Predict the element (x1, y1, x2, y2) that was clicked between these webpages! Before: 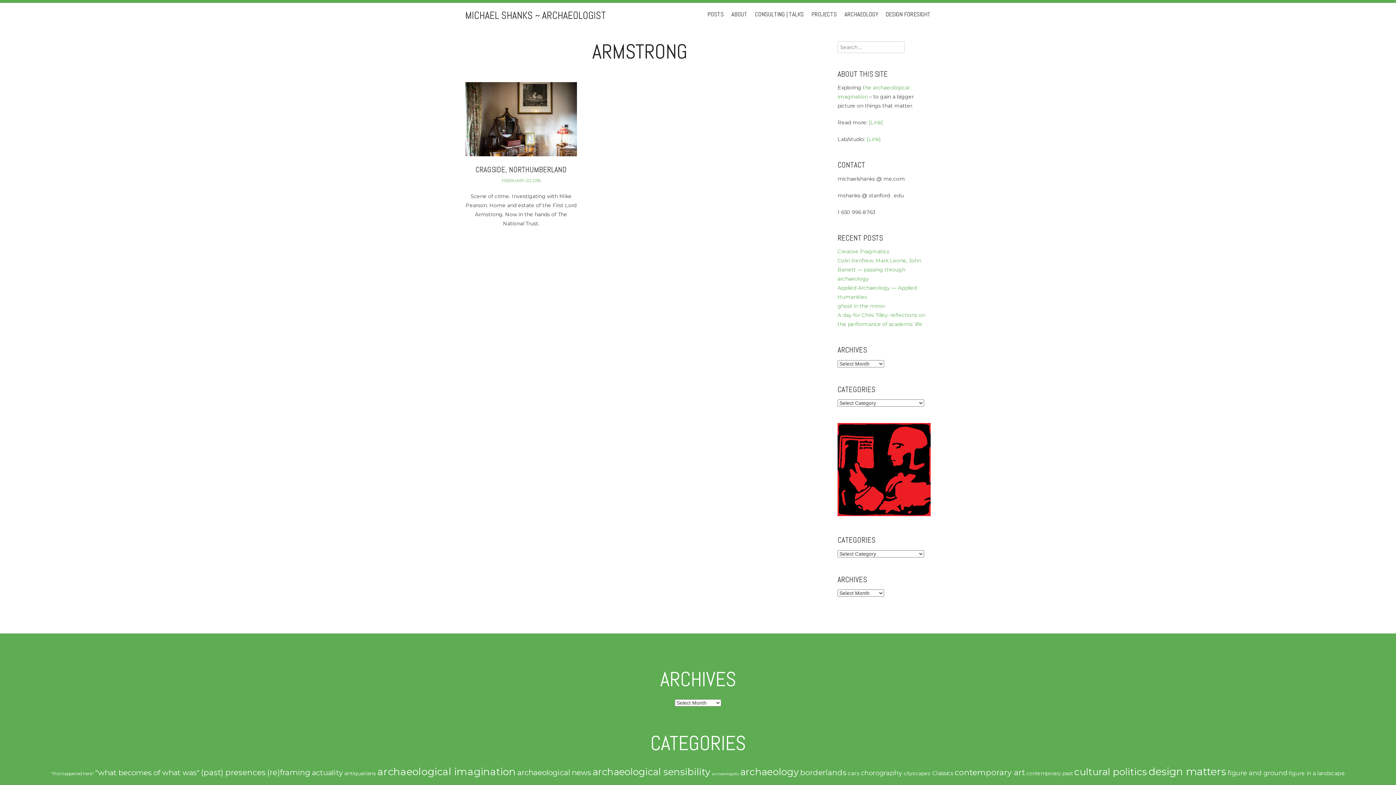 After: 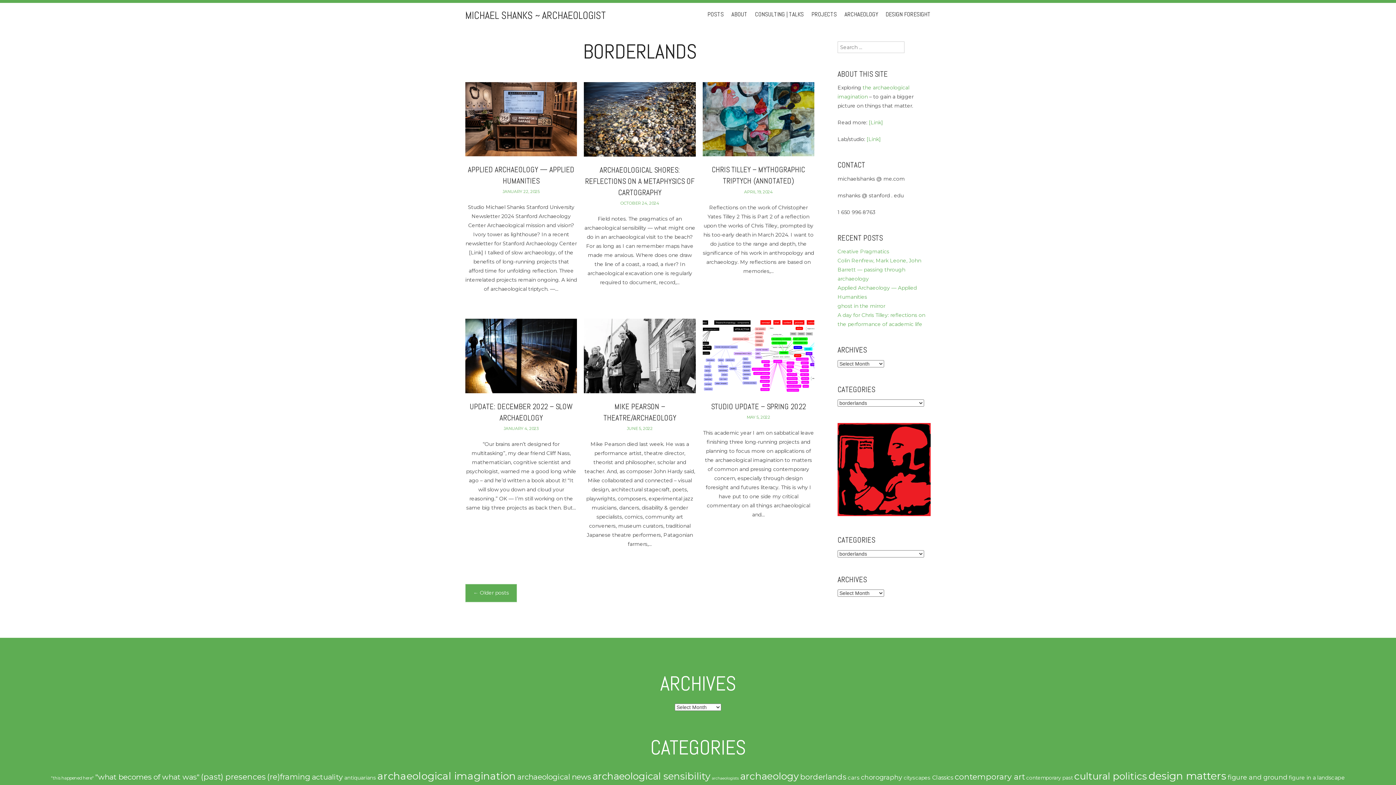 Action: label: borderlands (69 items) bbox: (800, 768, 846, 777)